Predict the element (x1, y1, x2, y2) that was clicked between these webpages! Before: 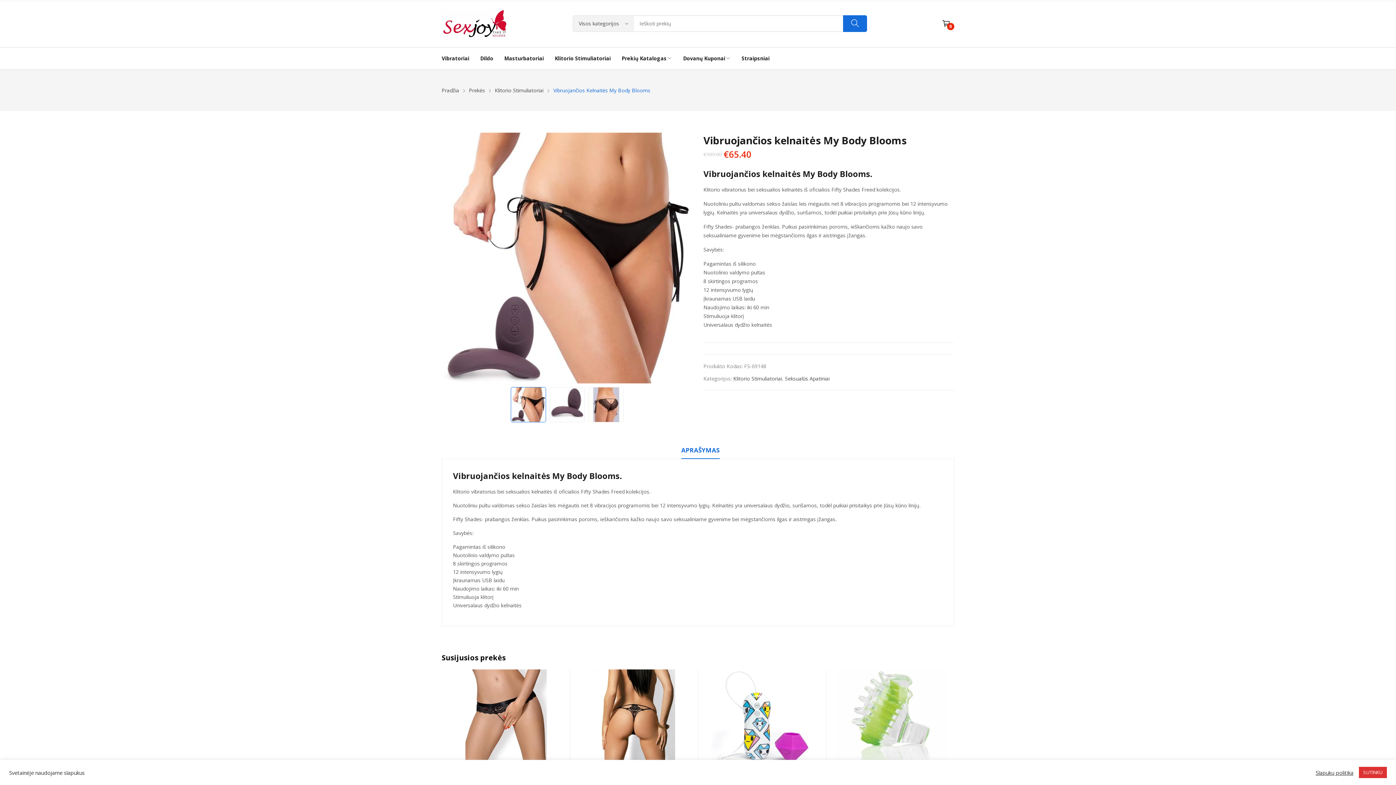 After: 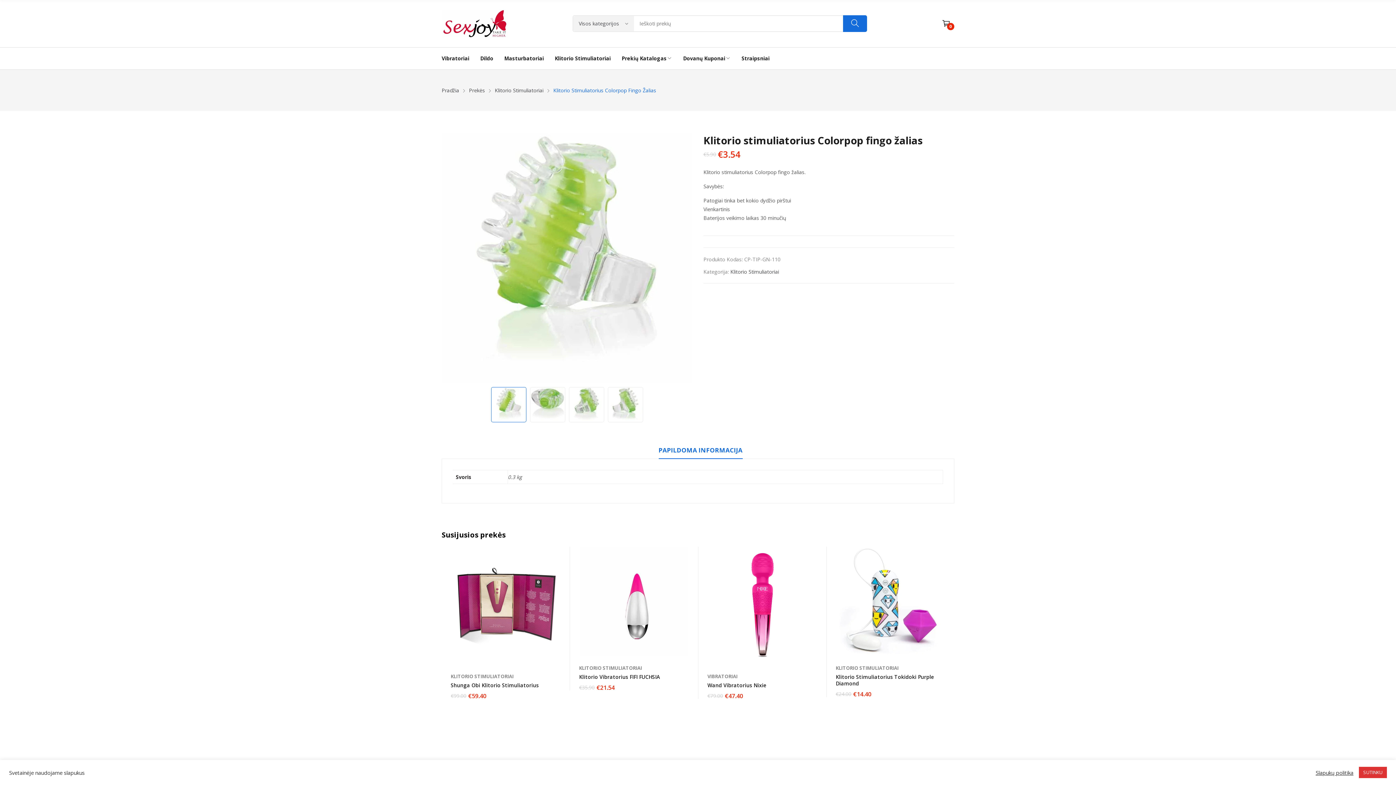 Action: bbox: (836, 669, 945, 778)